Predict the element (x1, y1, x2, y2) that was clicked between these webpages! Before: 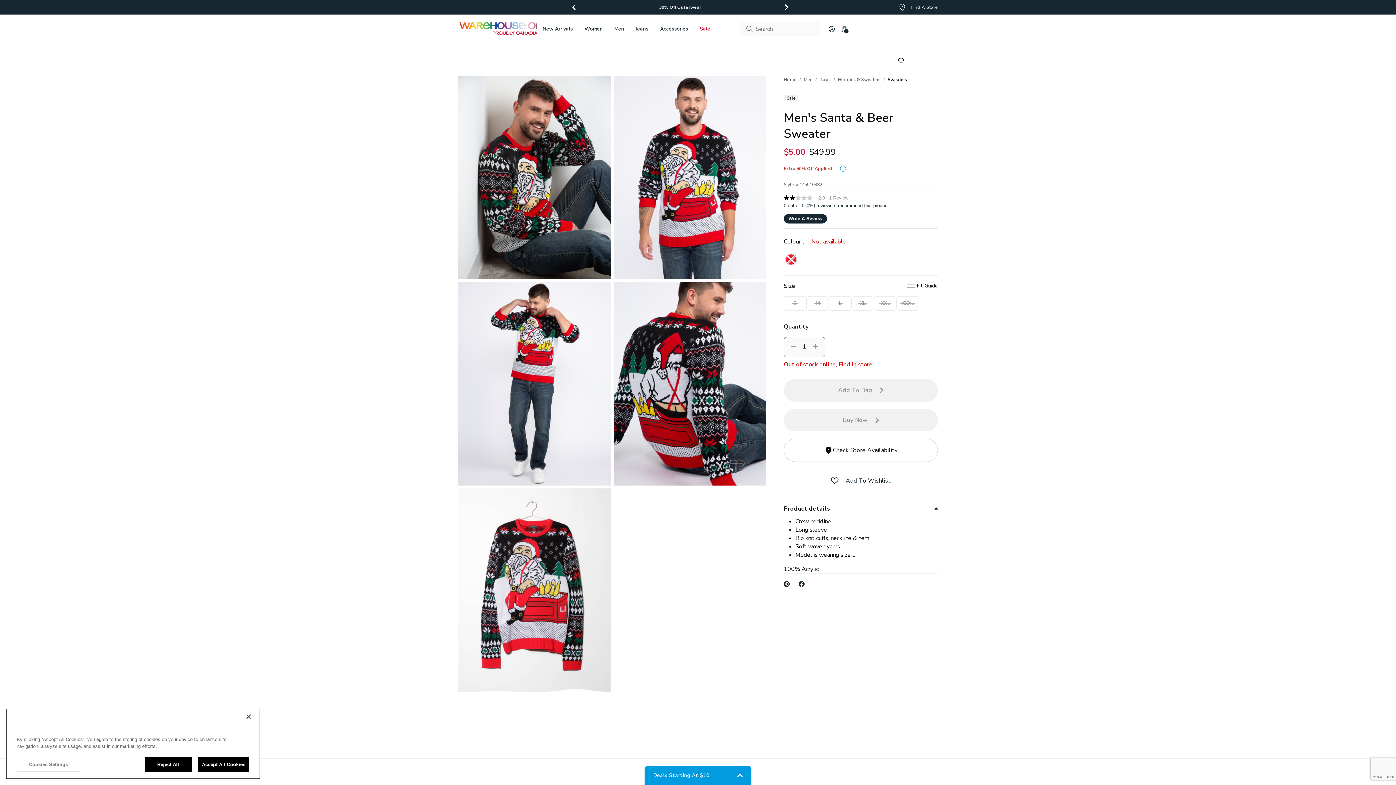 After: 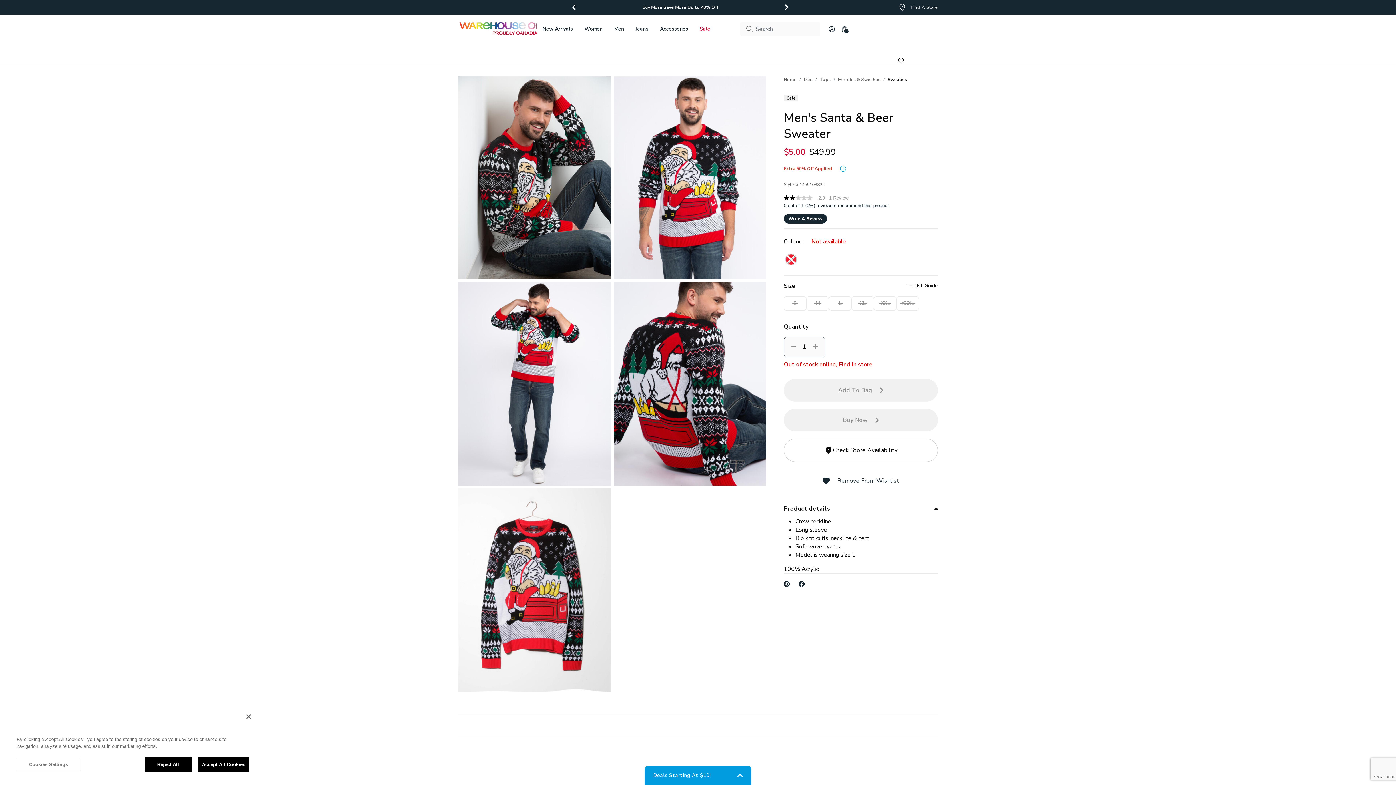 Action: bbox: (831, 477, 838, 484) label: Heart icon